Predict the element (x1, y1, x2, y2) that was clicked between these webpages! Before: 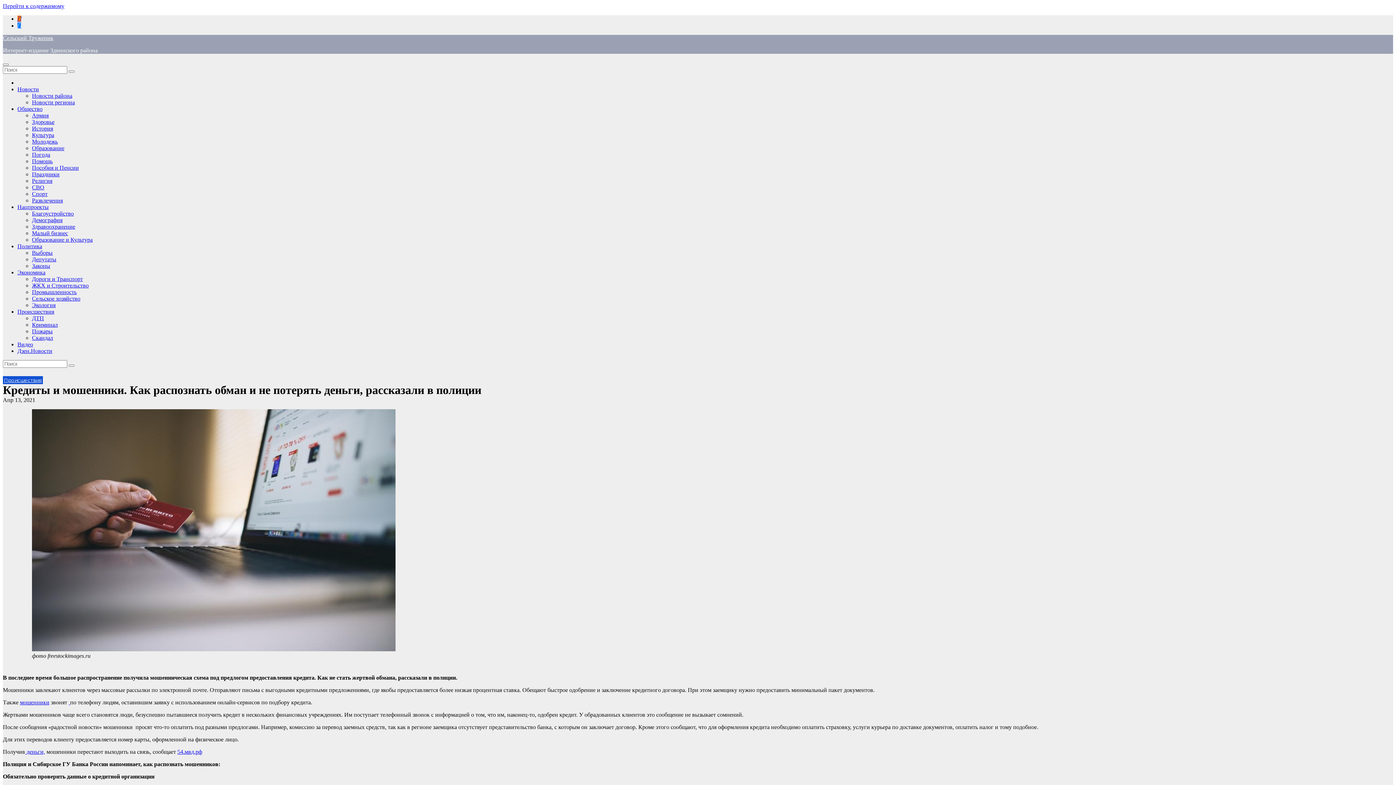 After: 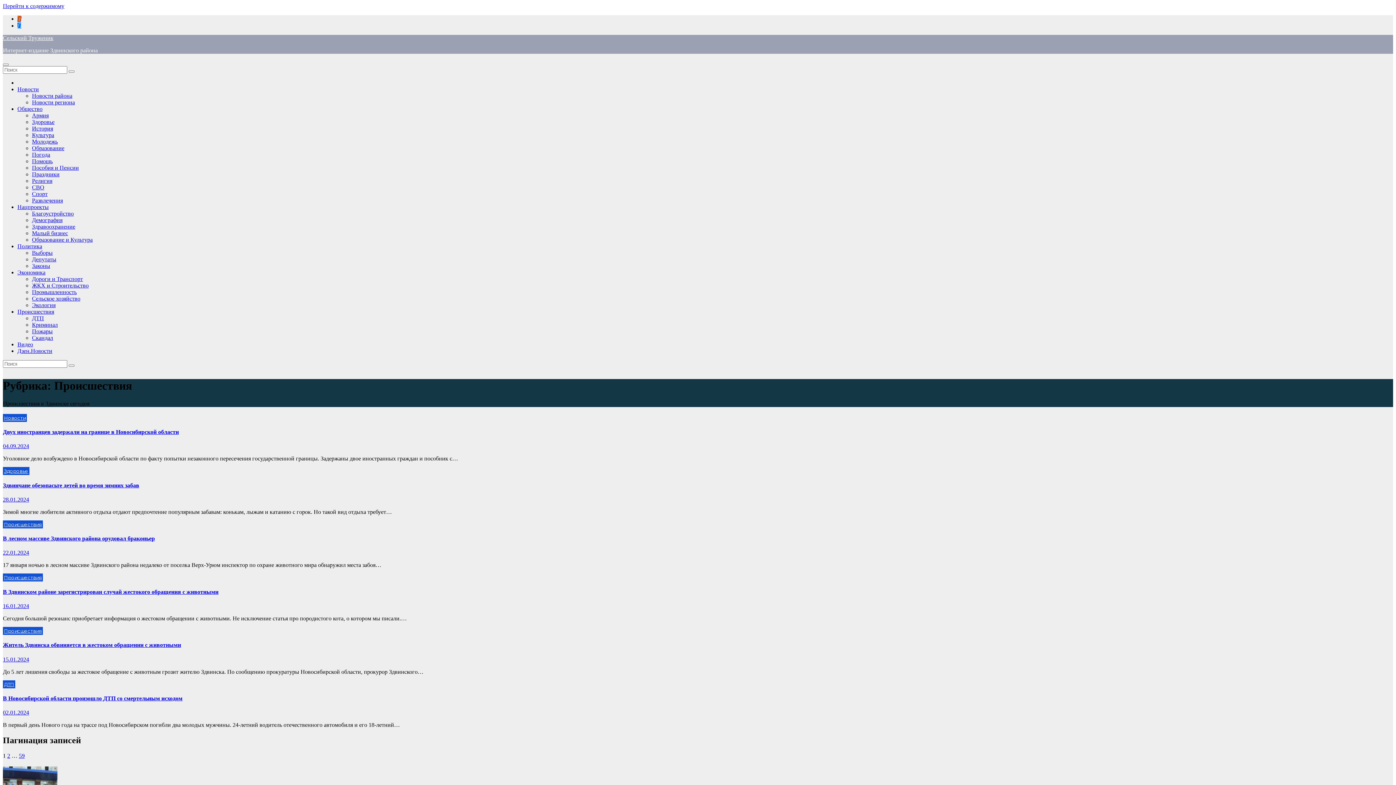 Action: bbox: (2, 376, 42, 384) label: Происшествия